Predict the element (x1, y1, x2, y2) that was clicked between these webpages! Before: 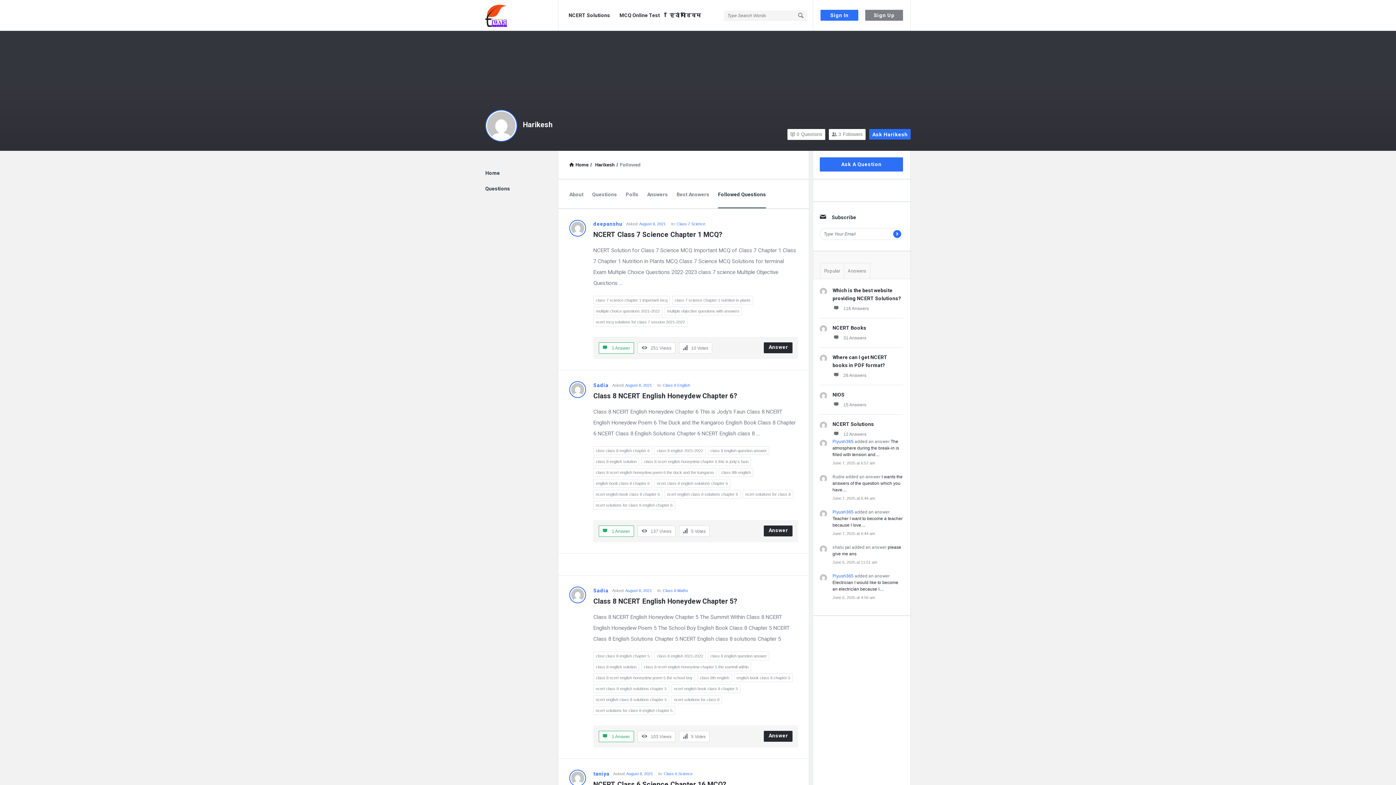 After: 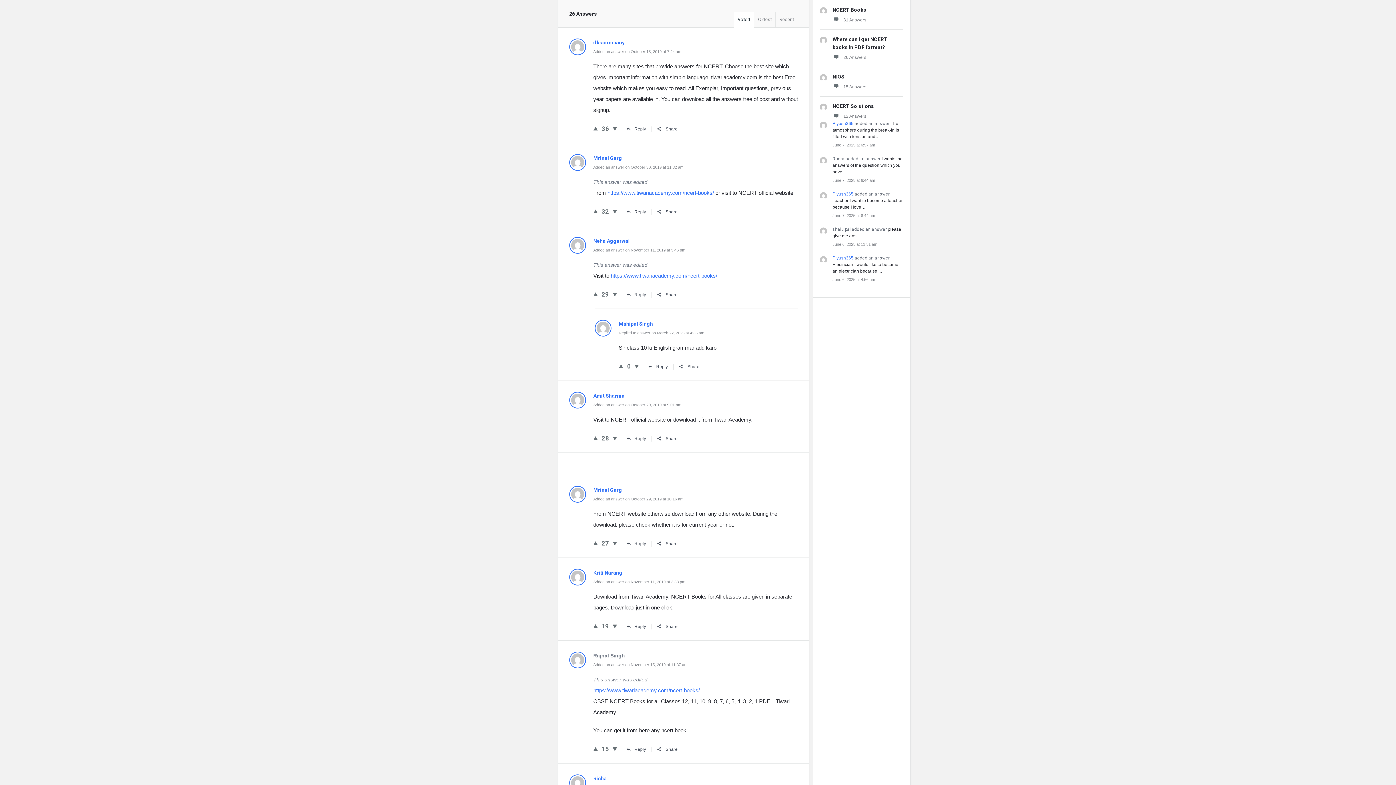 Action: label: 26 Answers bbox: (832, 372, 866, 379)